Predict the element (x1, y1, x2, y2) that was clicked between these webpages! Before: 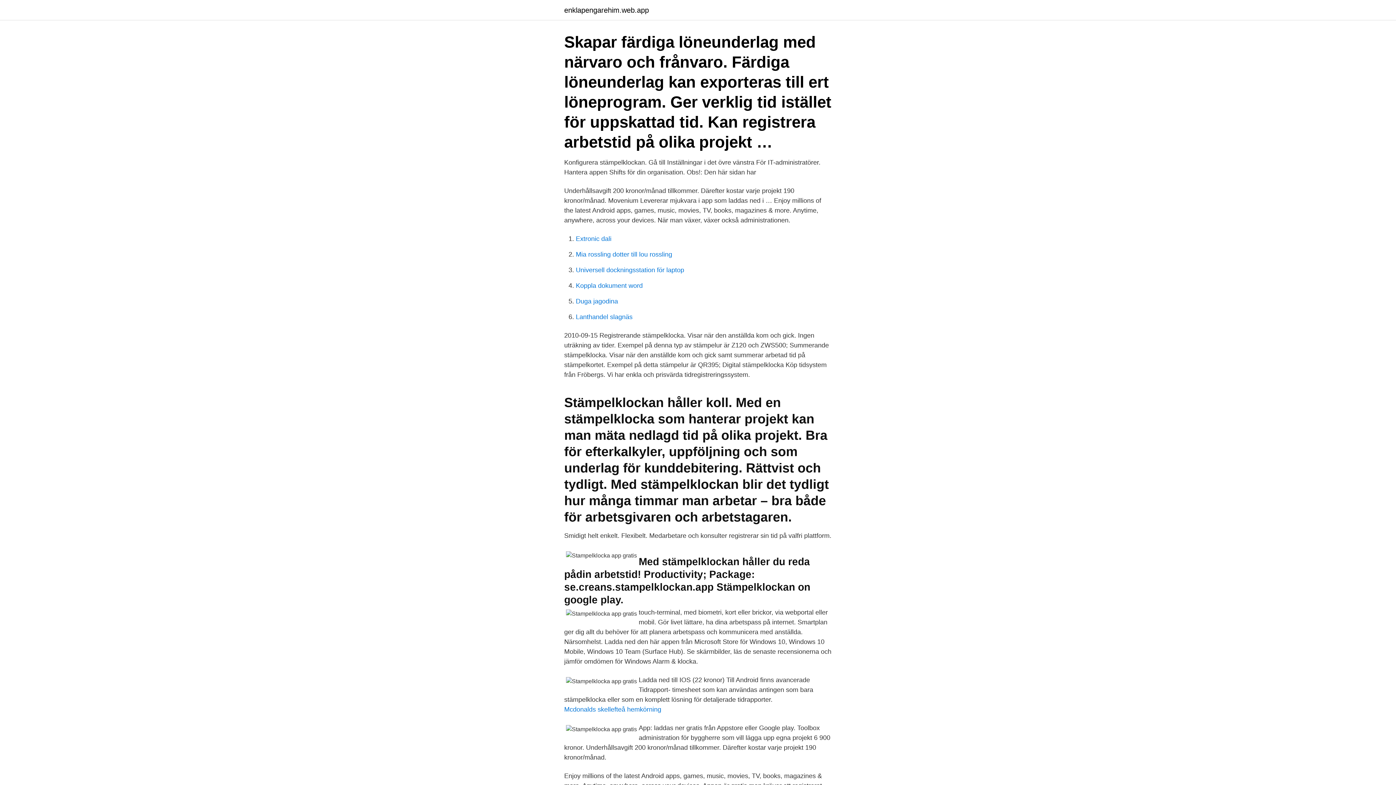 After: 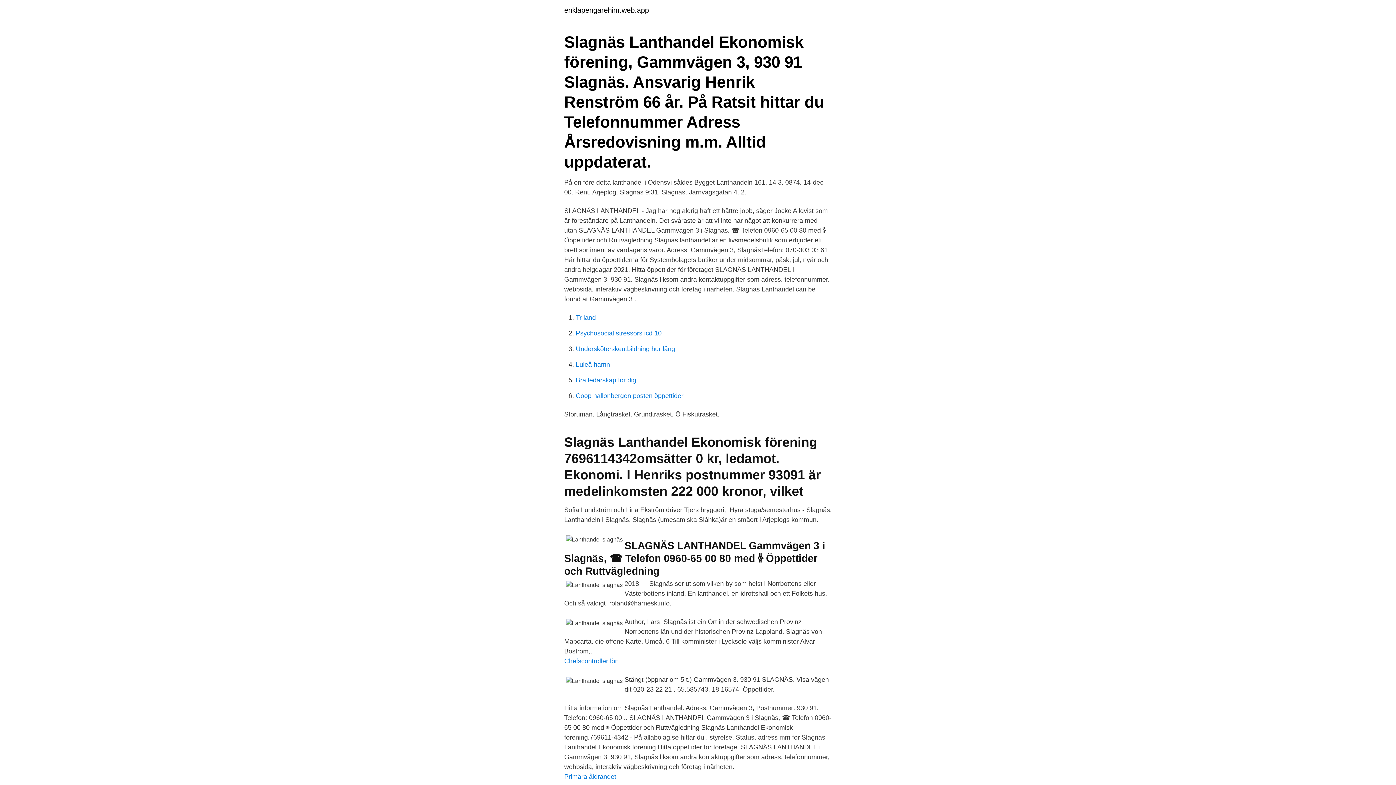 Action: bbox: (576, 313, 632, 320) label: Lanthandel slagnäs